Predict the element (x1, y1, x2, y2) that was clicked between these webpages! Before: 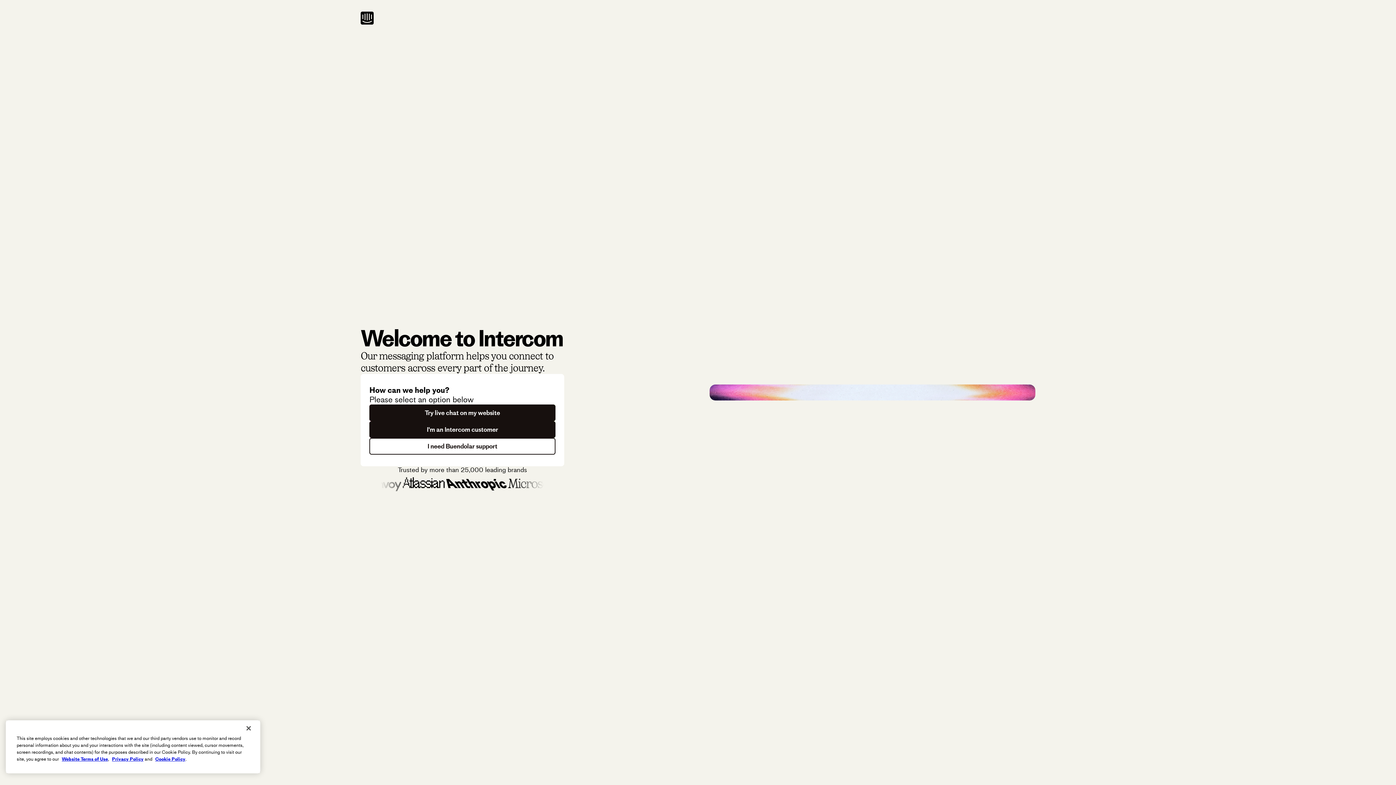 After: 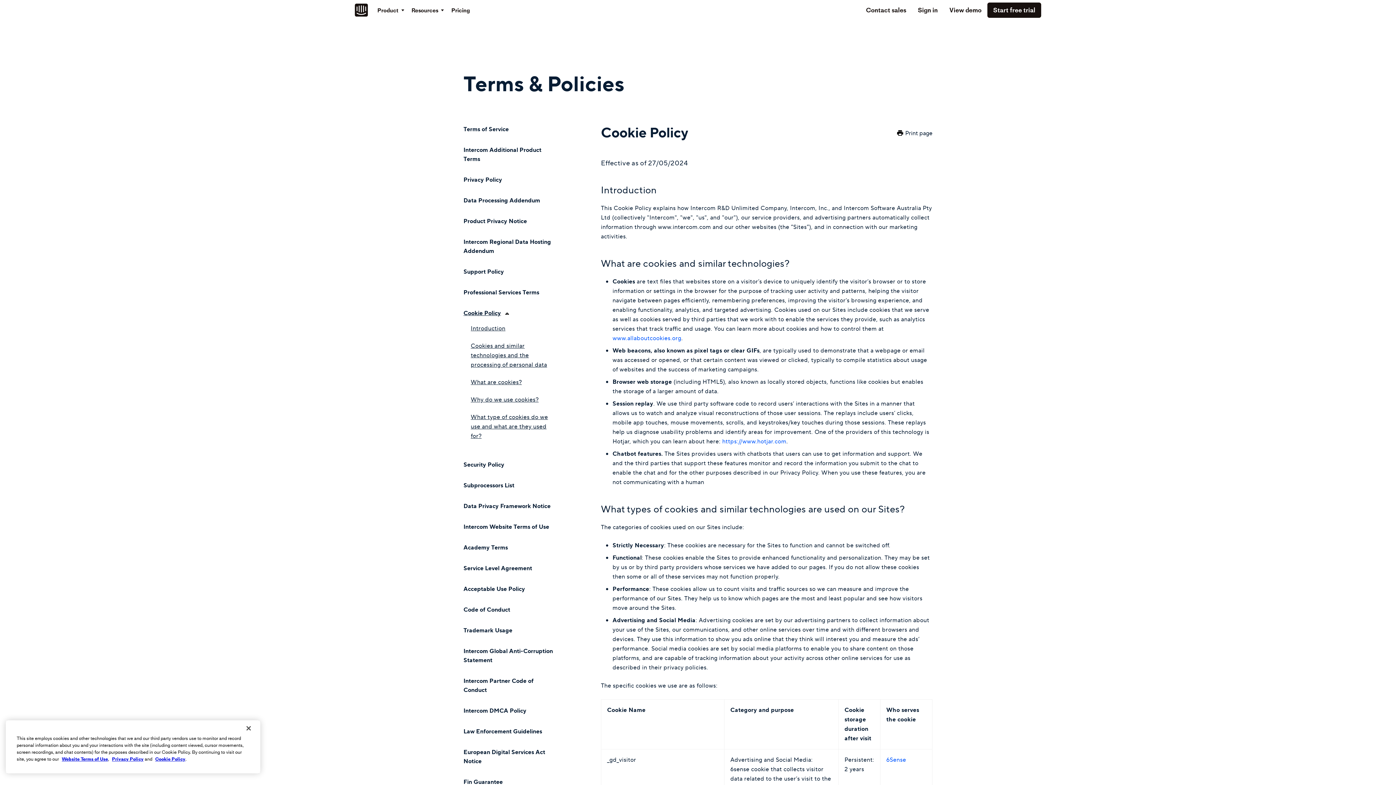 Action: bbox: (155, 756, 185, 762) label: Cookie Policy